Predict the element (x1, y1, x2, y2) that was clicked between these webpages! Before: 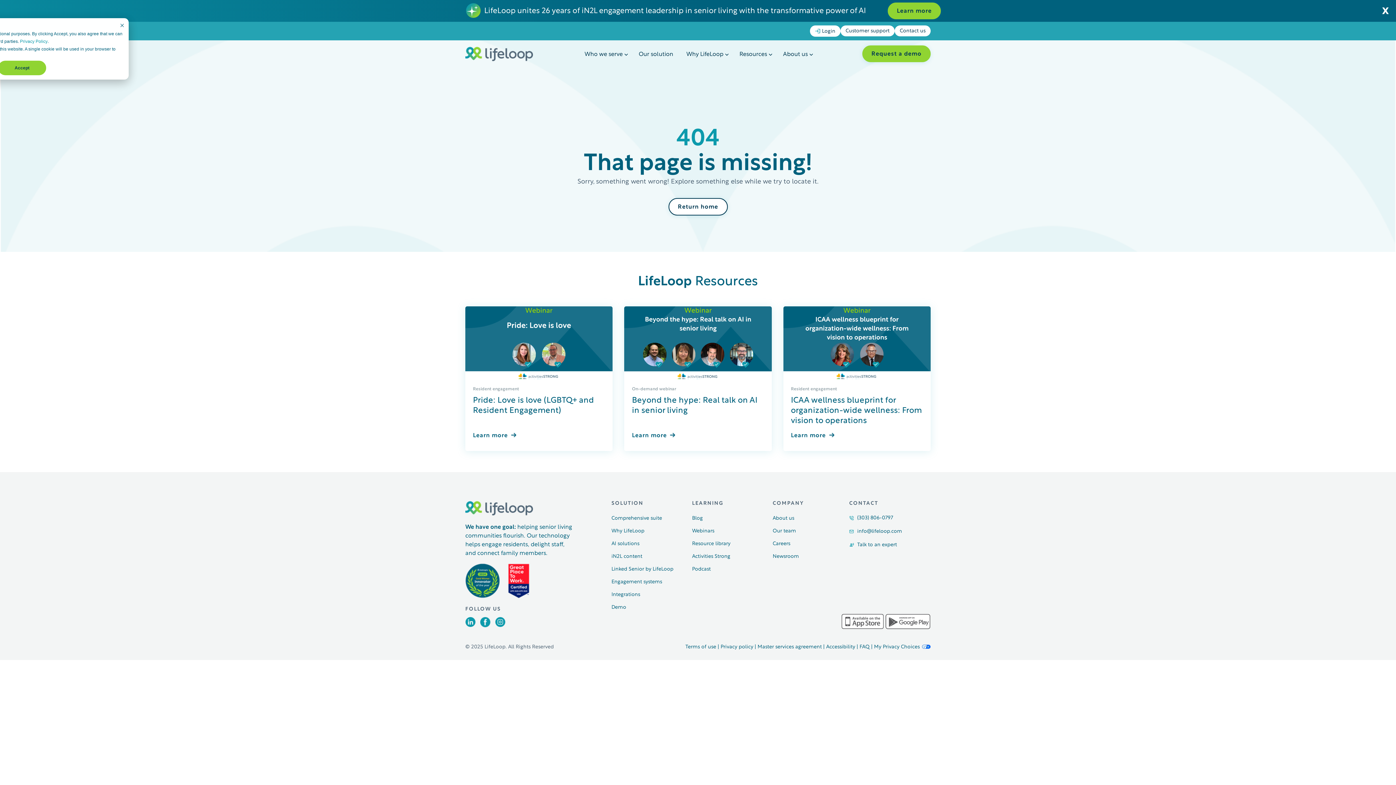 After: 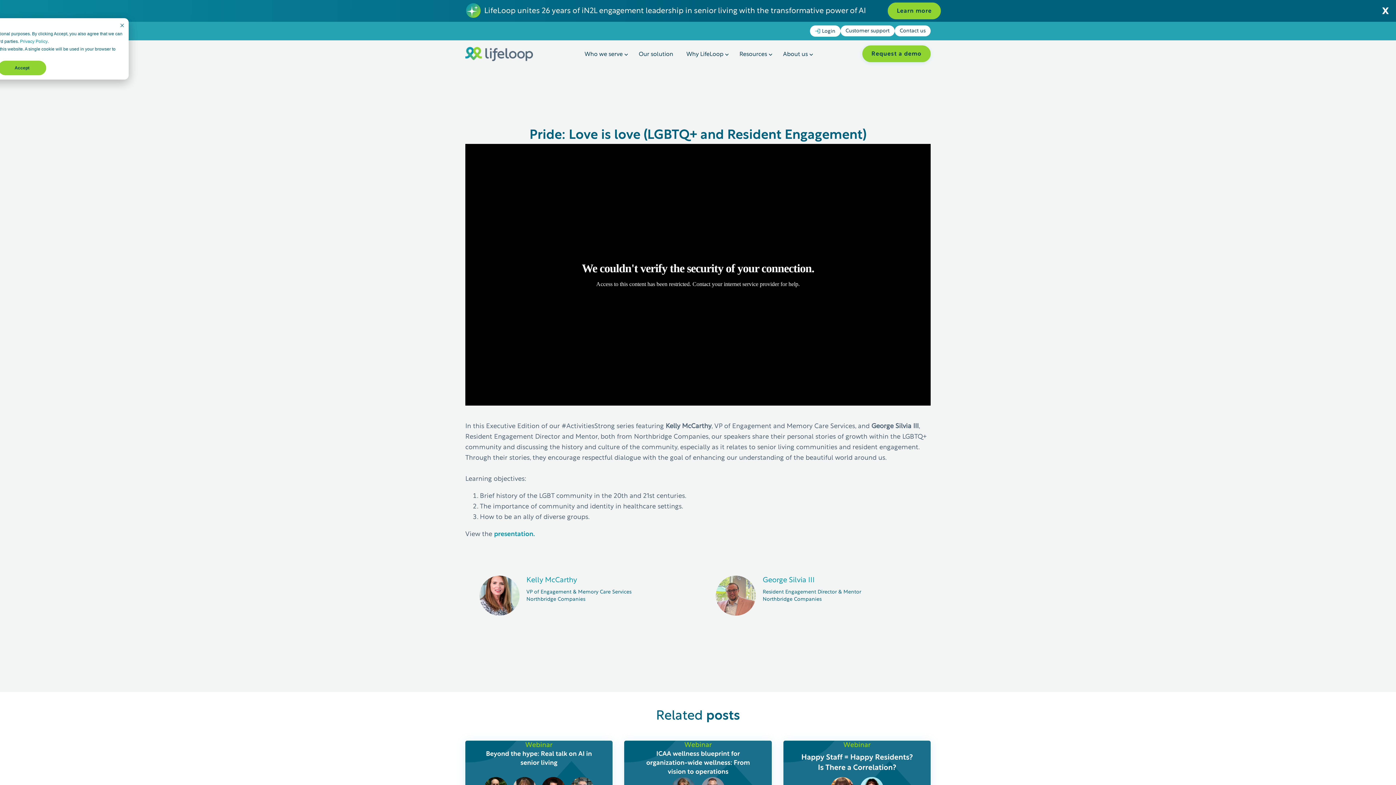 Action: bbox: (473, 395, 605, 416) label: Pride: Love is love (LGBTQ+ and Resident Engagement)